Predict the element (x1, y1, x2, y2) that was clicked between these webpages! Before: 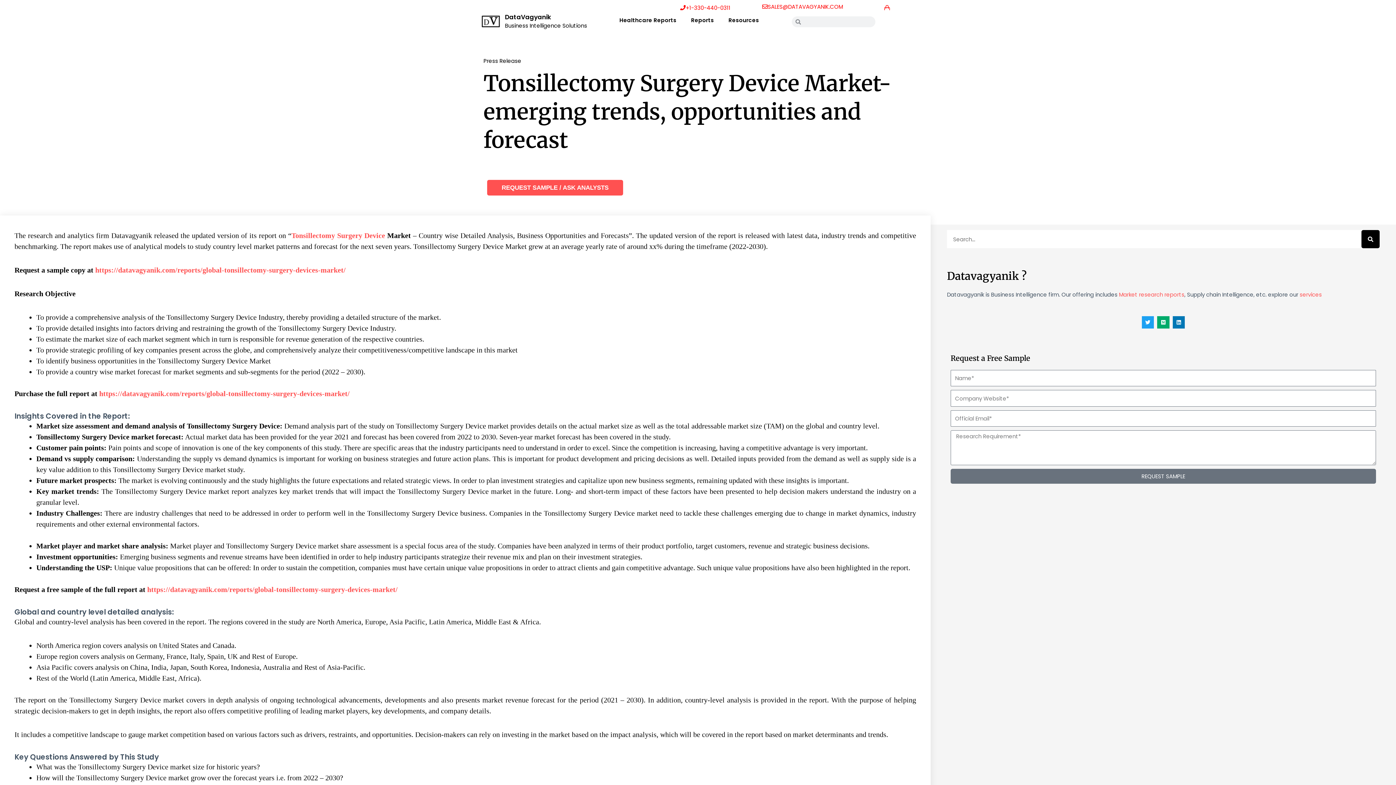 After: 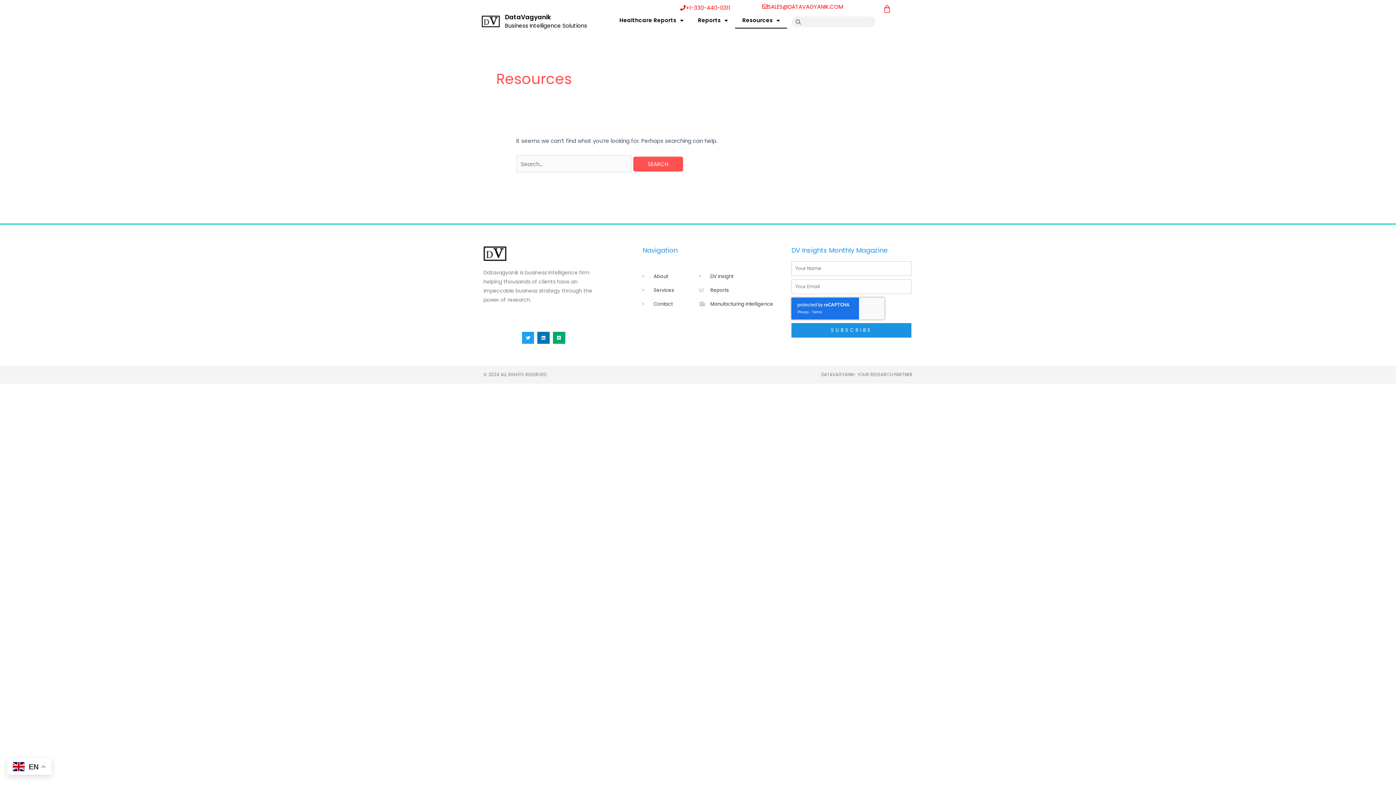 Action: bbox: (721, 12, 766, 28) label: Resources